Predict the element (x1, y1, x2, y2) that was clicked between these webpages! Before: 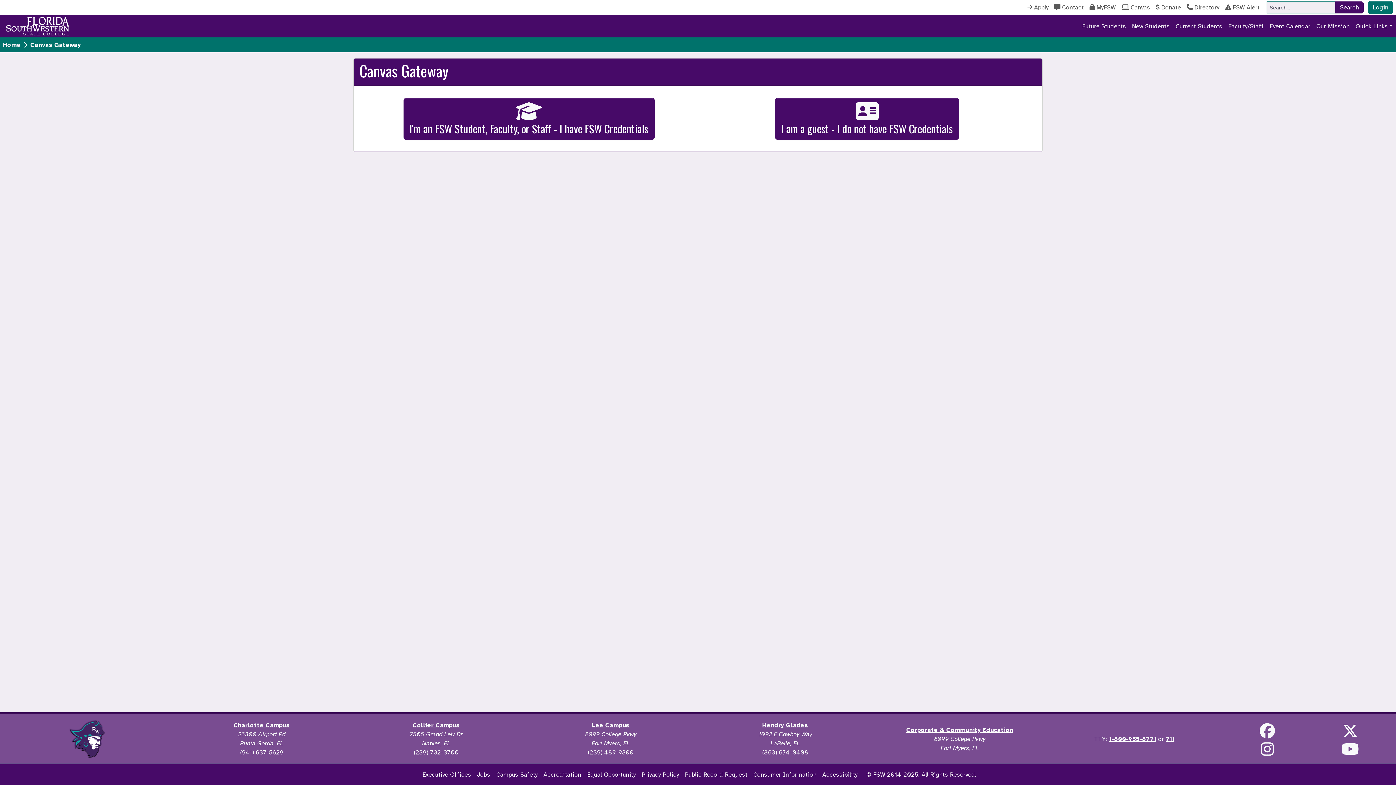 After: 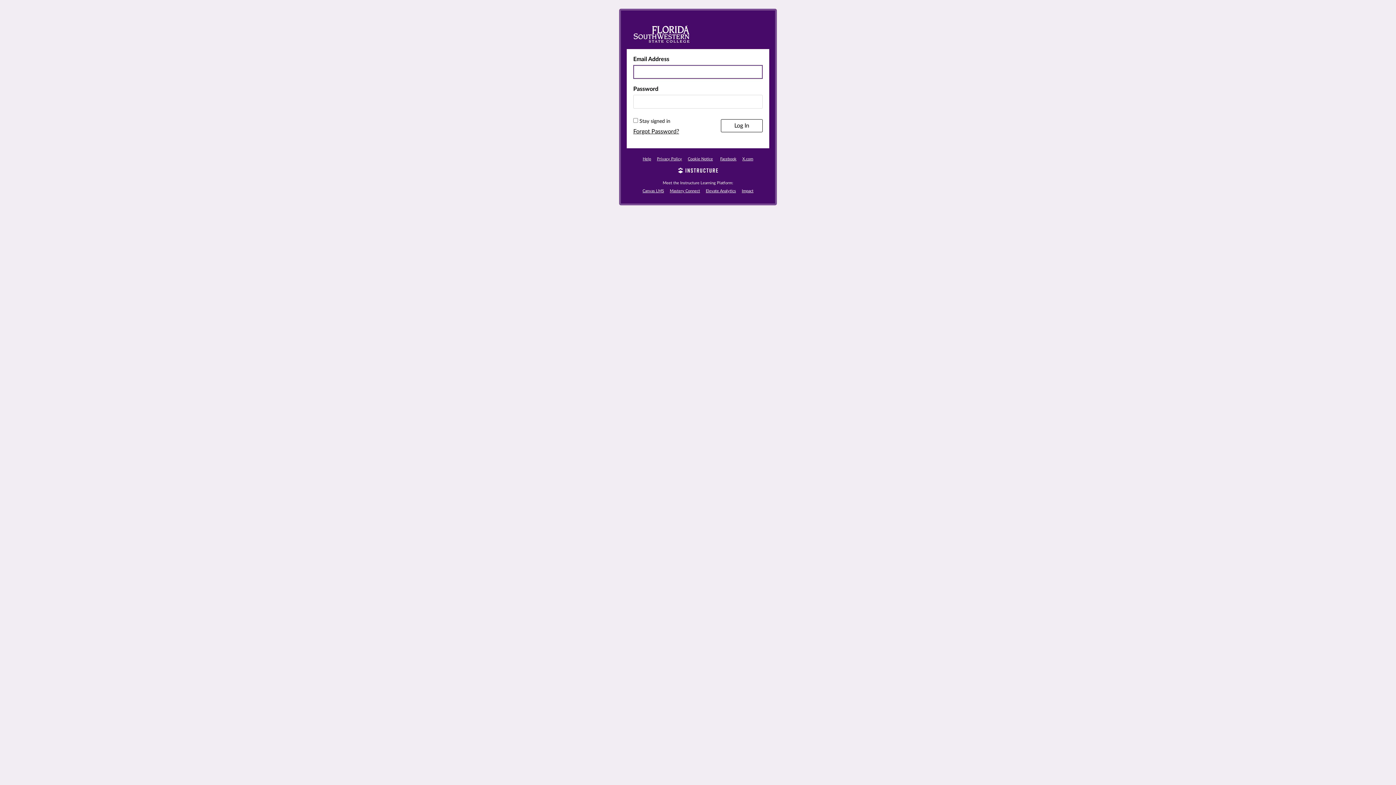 Action: bbox: (775, 97, 959, 140) label: 
I am a guest - I do not have FSW Credentials